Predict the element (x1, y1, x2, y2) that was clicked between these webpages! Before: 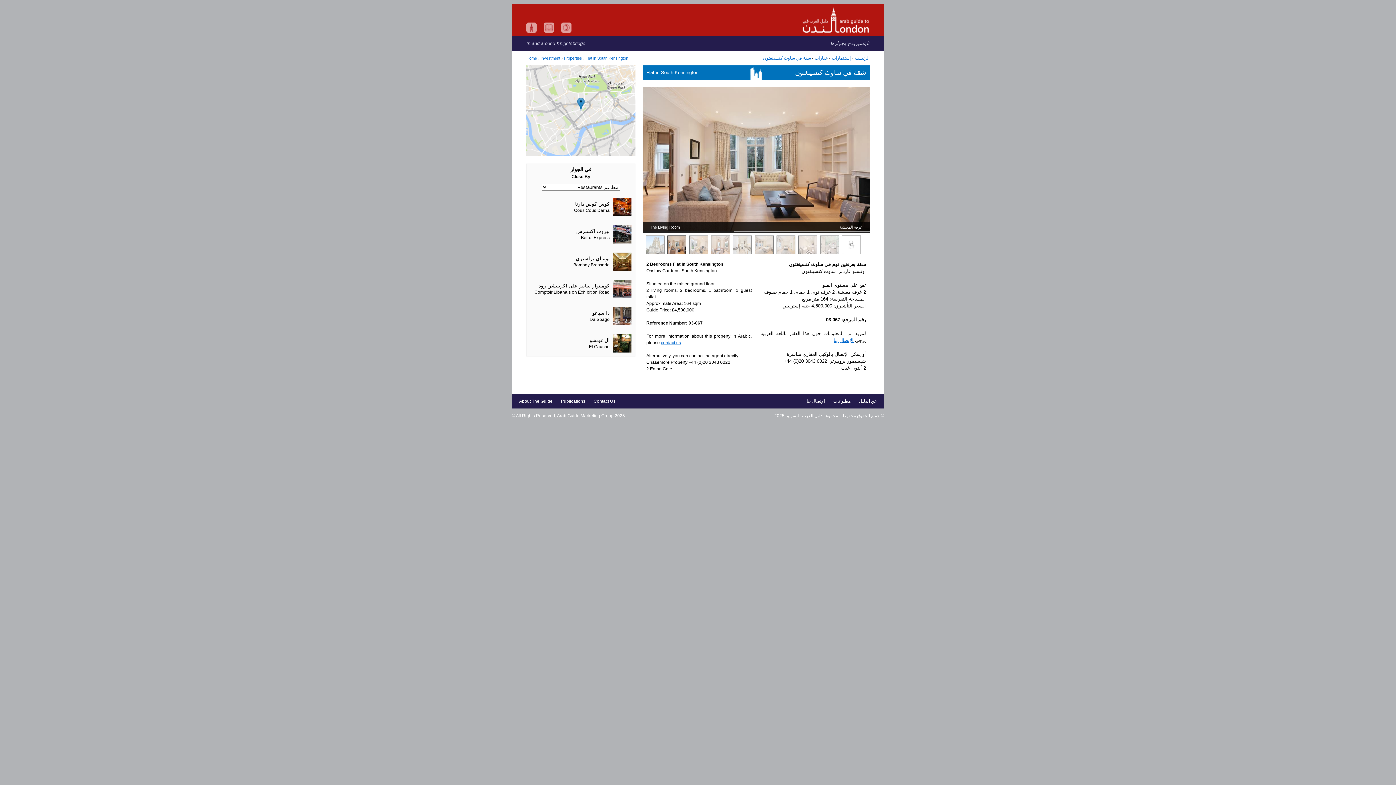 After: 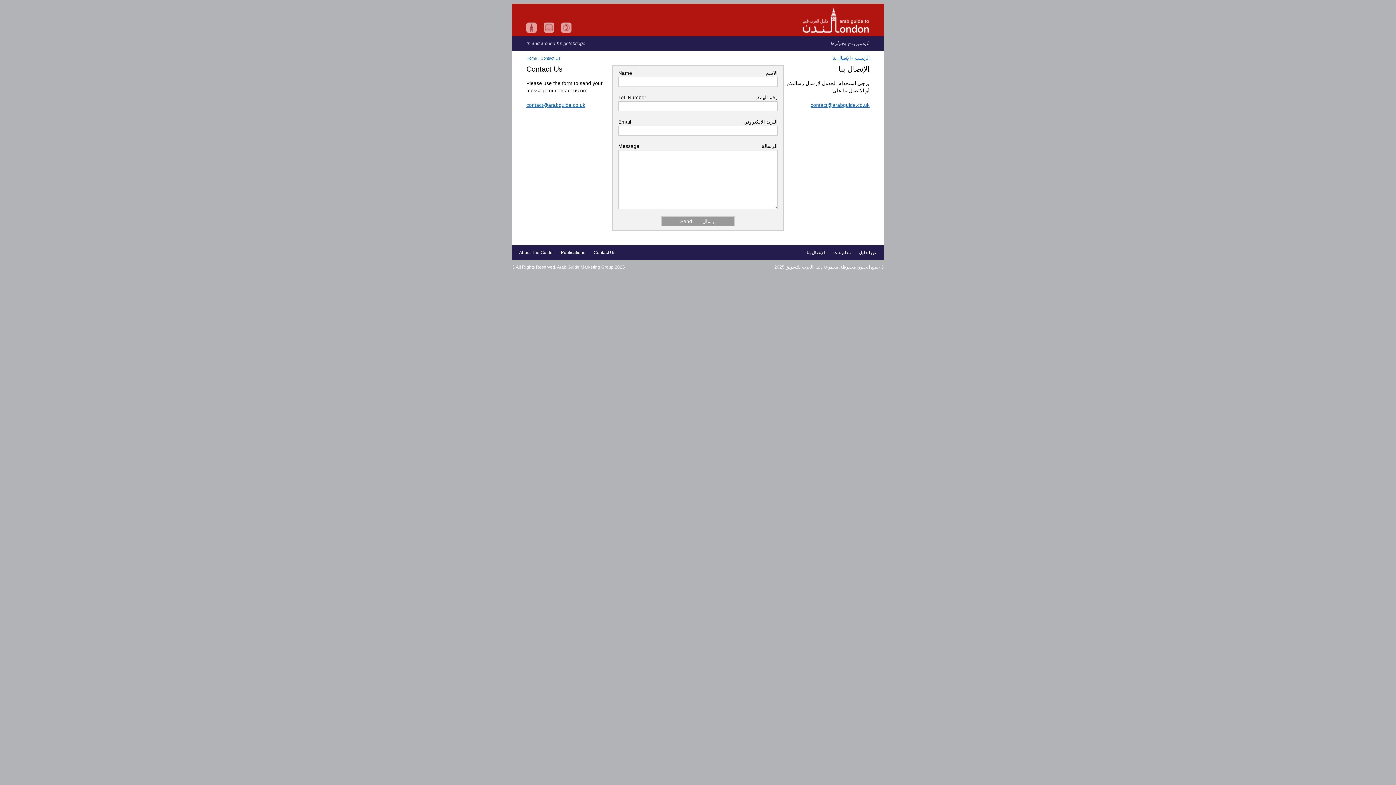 Action: bbox: (806, 398, 825, 404) label: الإتصال بنا